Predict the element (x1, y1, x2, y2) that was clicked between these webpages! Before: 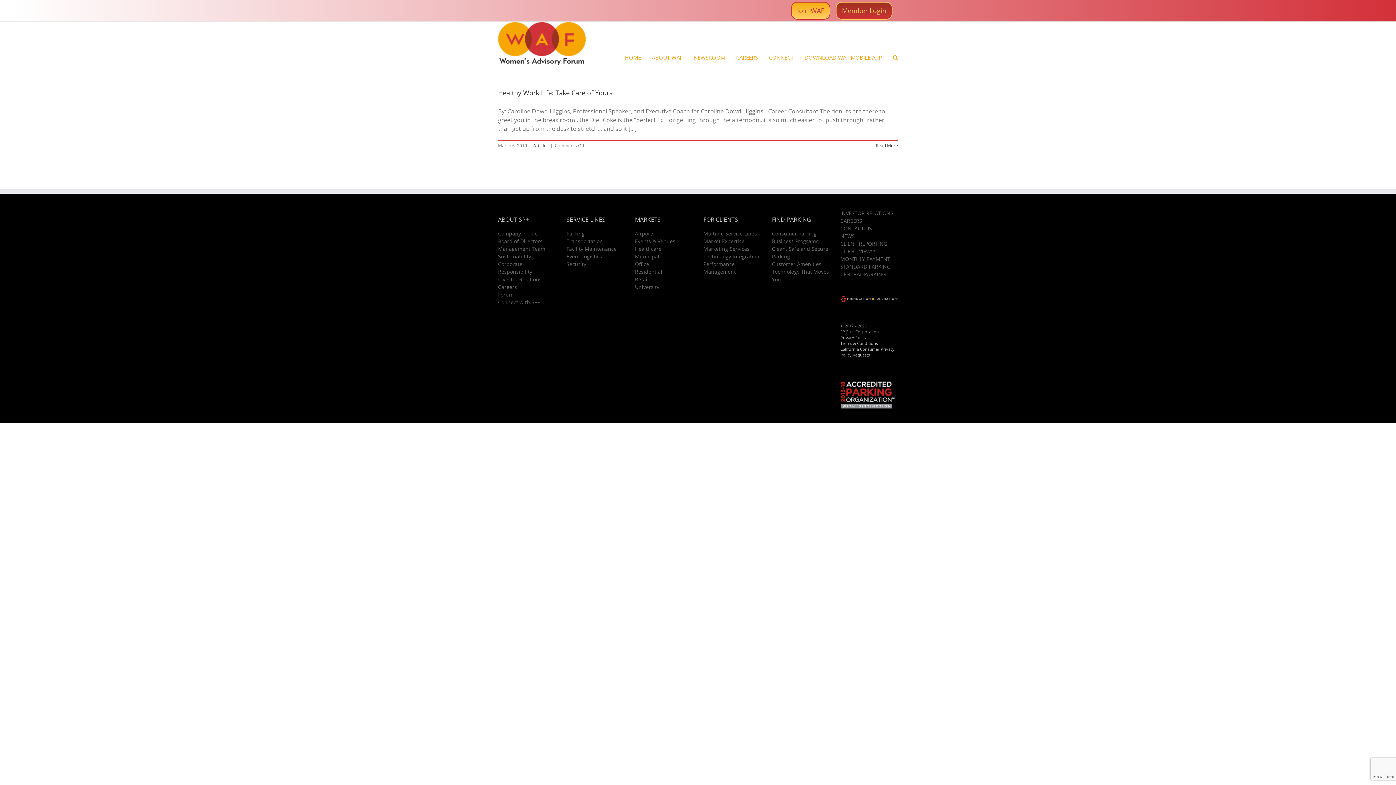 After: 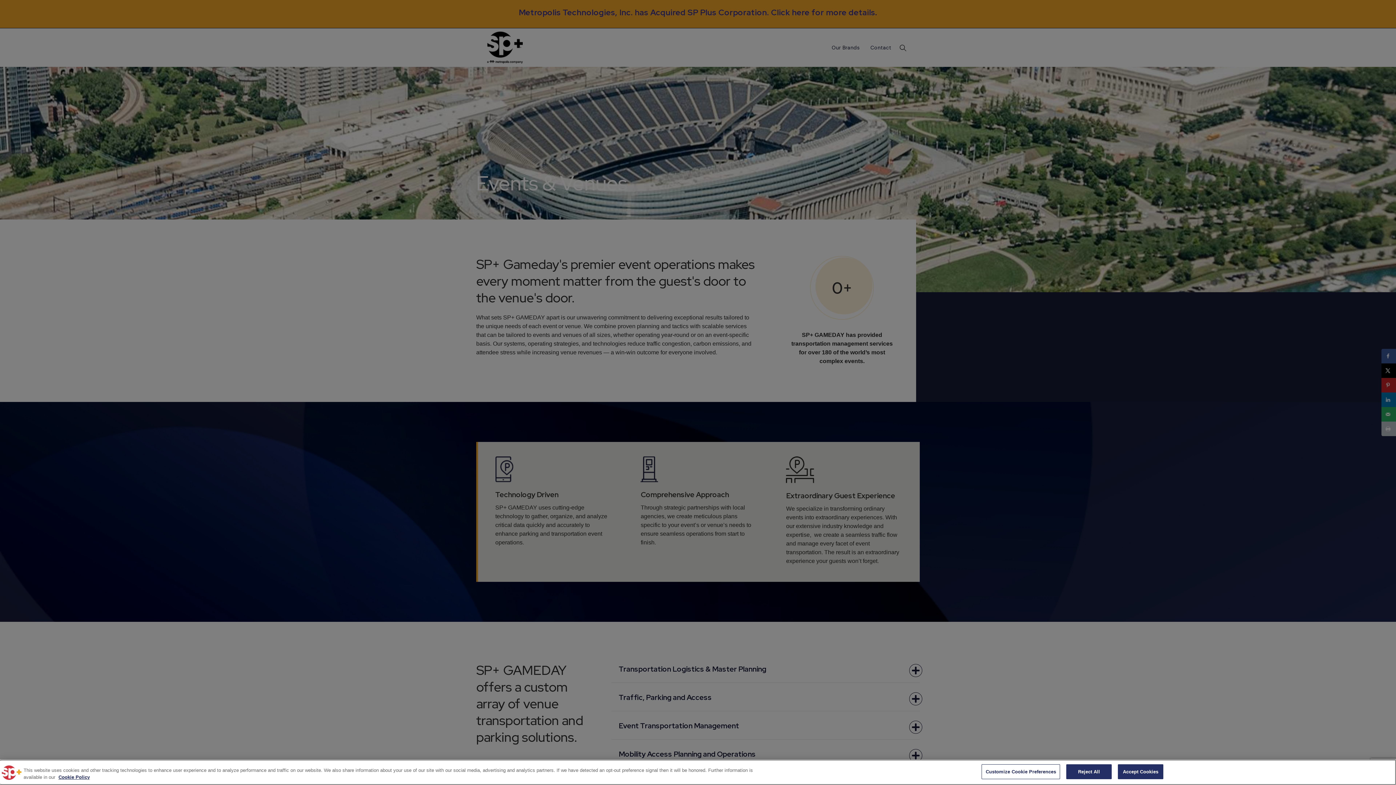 Action: bbox: (635, 237, 692, 245) label: Events & Venues